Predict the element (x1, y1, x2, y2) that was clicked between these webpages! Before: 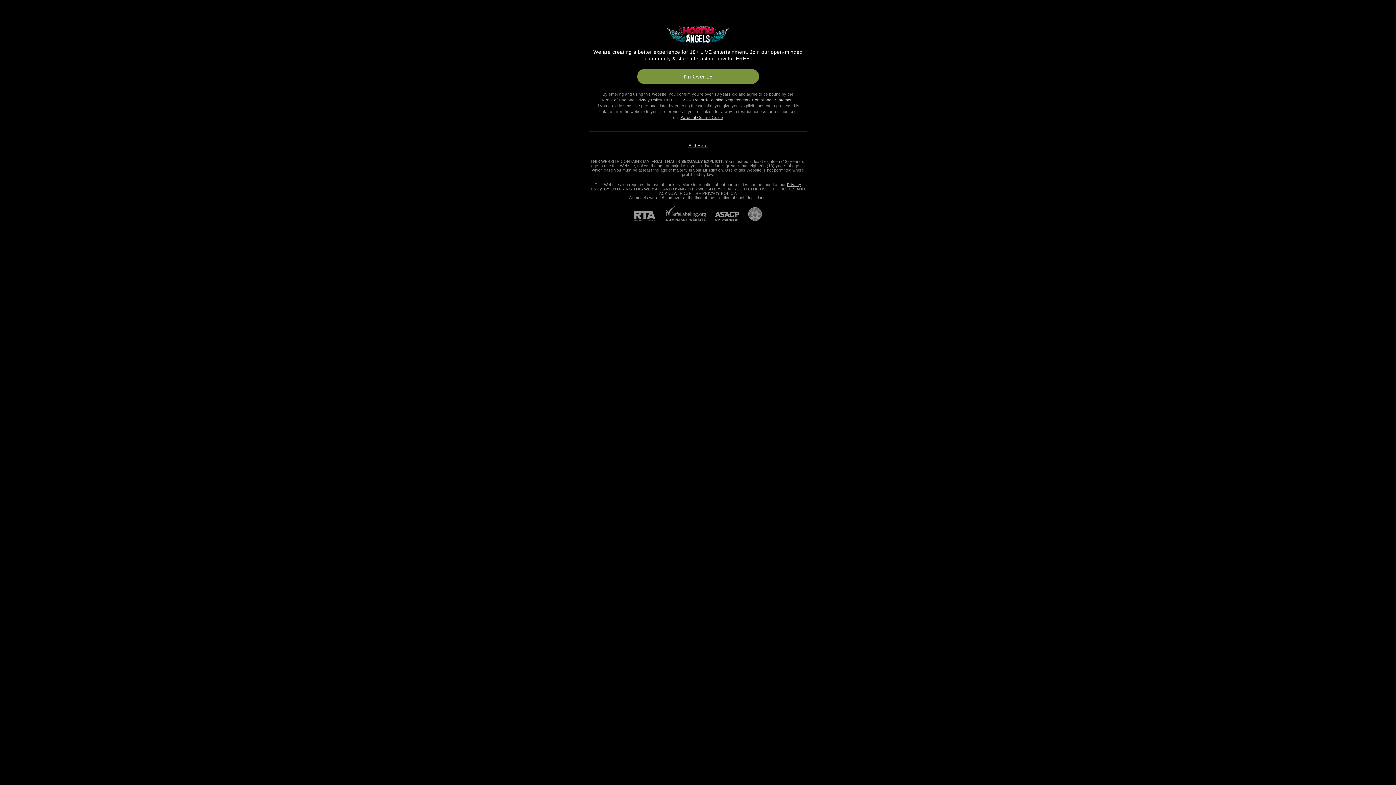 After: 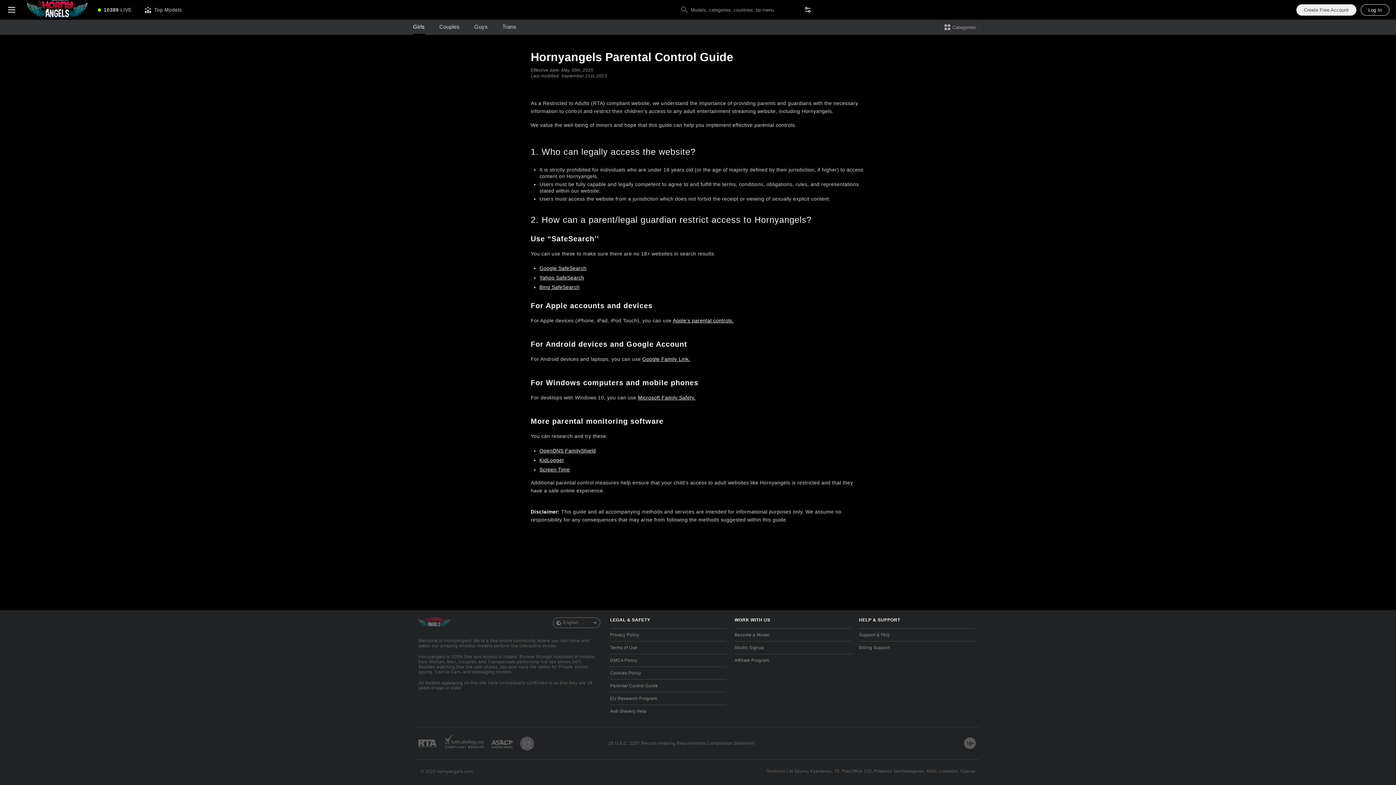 Action: bbox: (680, 115, 723, 119) label: Parental Control Guide